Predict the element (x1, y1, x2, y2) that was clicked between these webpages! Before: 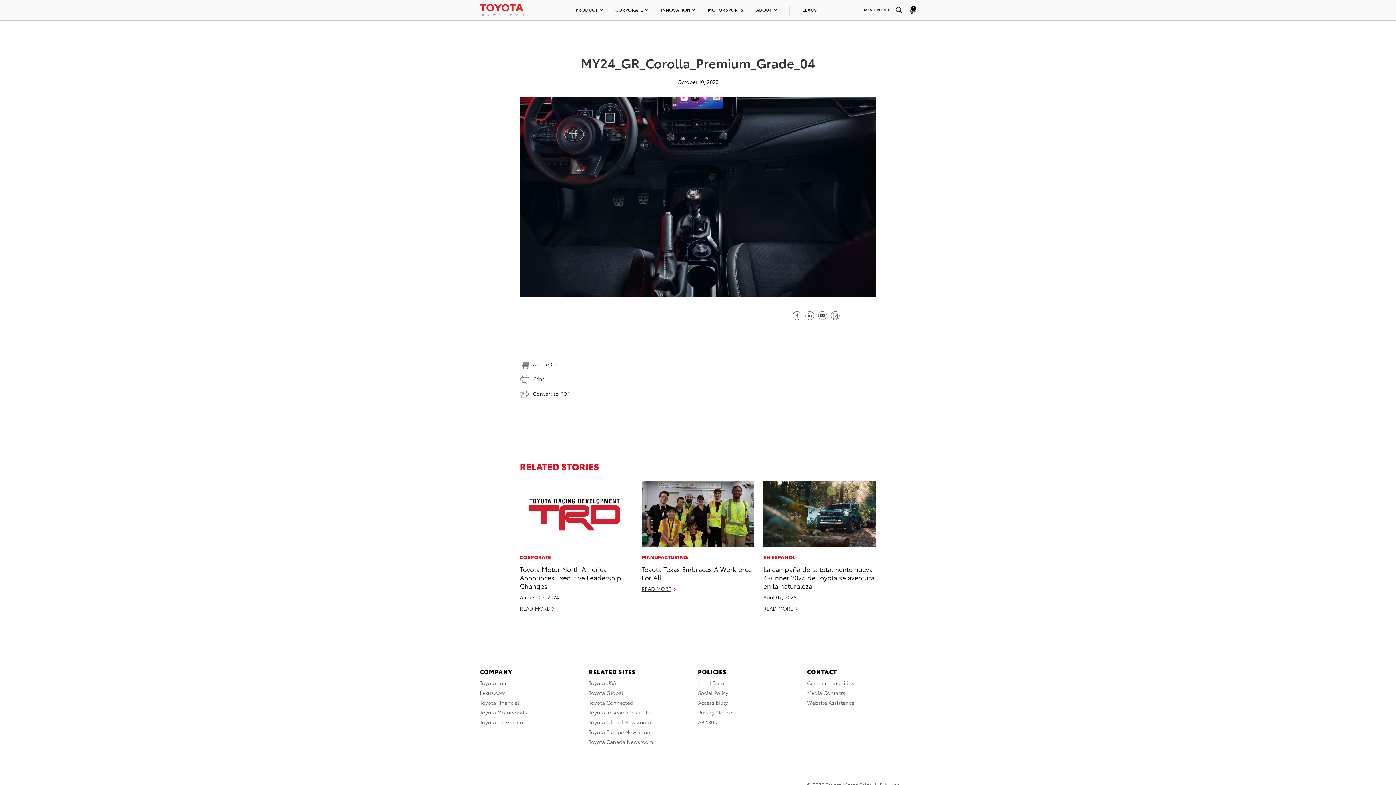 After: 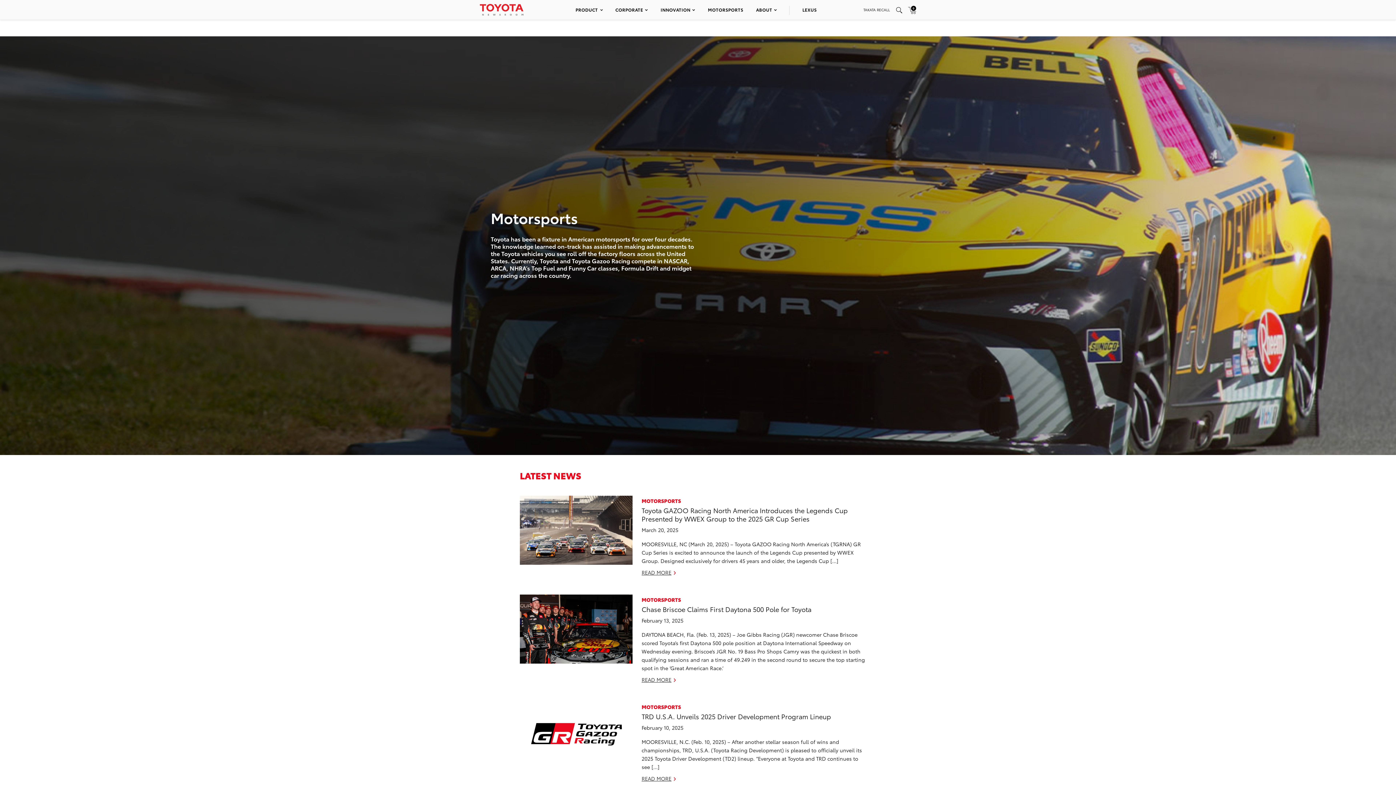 Action: bbox: (708, 6, 743, 12) label: MOTORSPORTS